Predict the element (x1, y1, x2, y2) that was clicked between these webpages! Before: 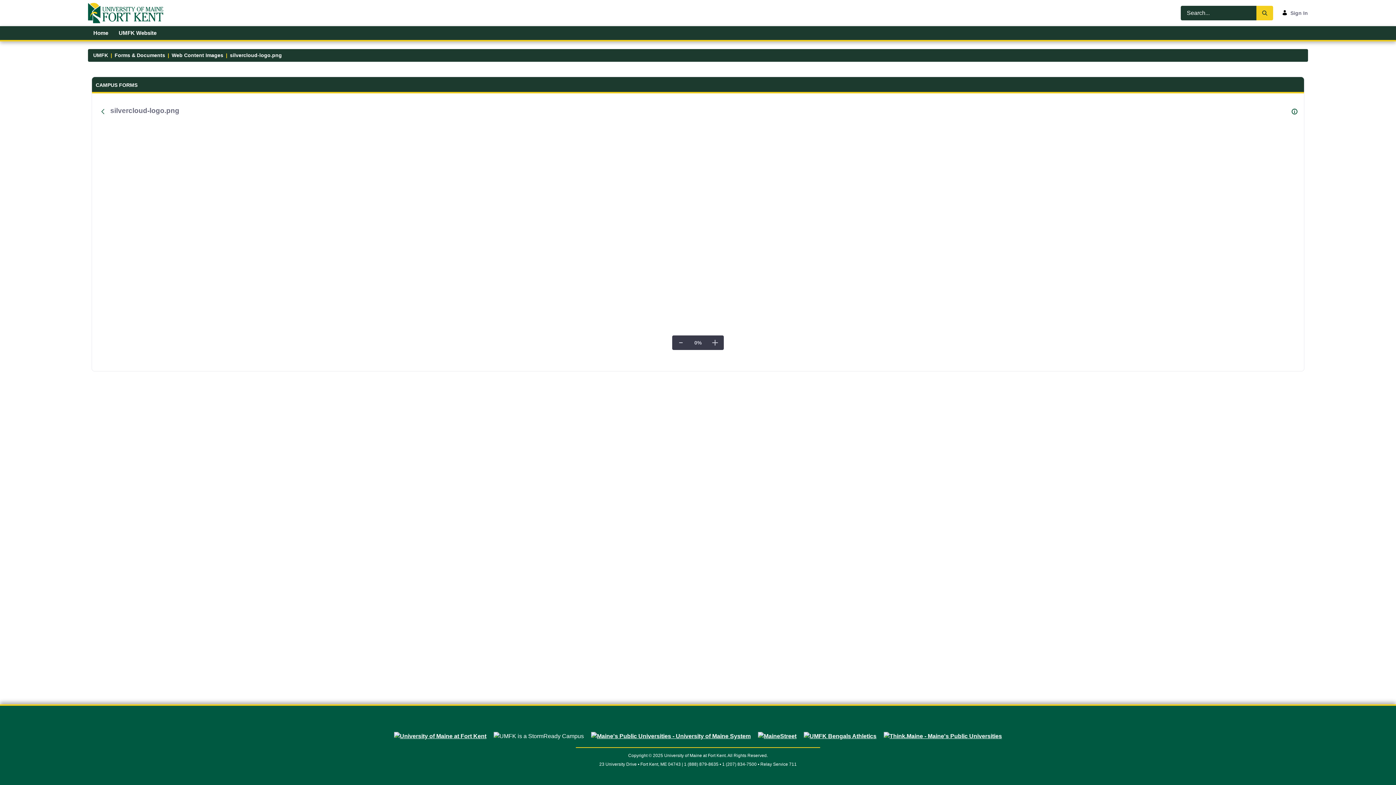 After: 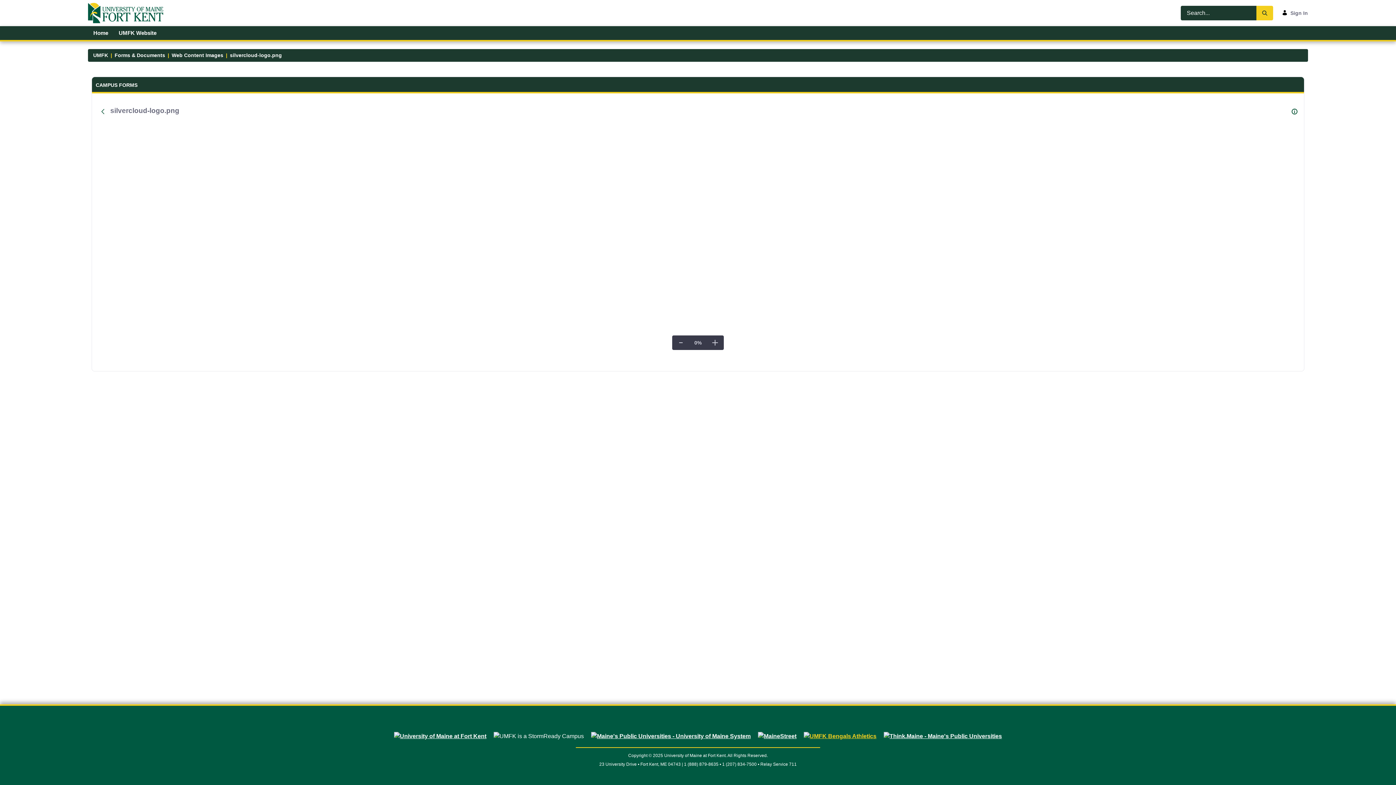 Action: bbox: (800, 733, 880, 739)